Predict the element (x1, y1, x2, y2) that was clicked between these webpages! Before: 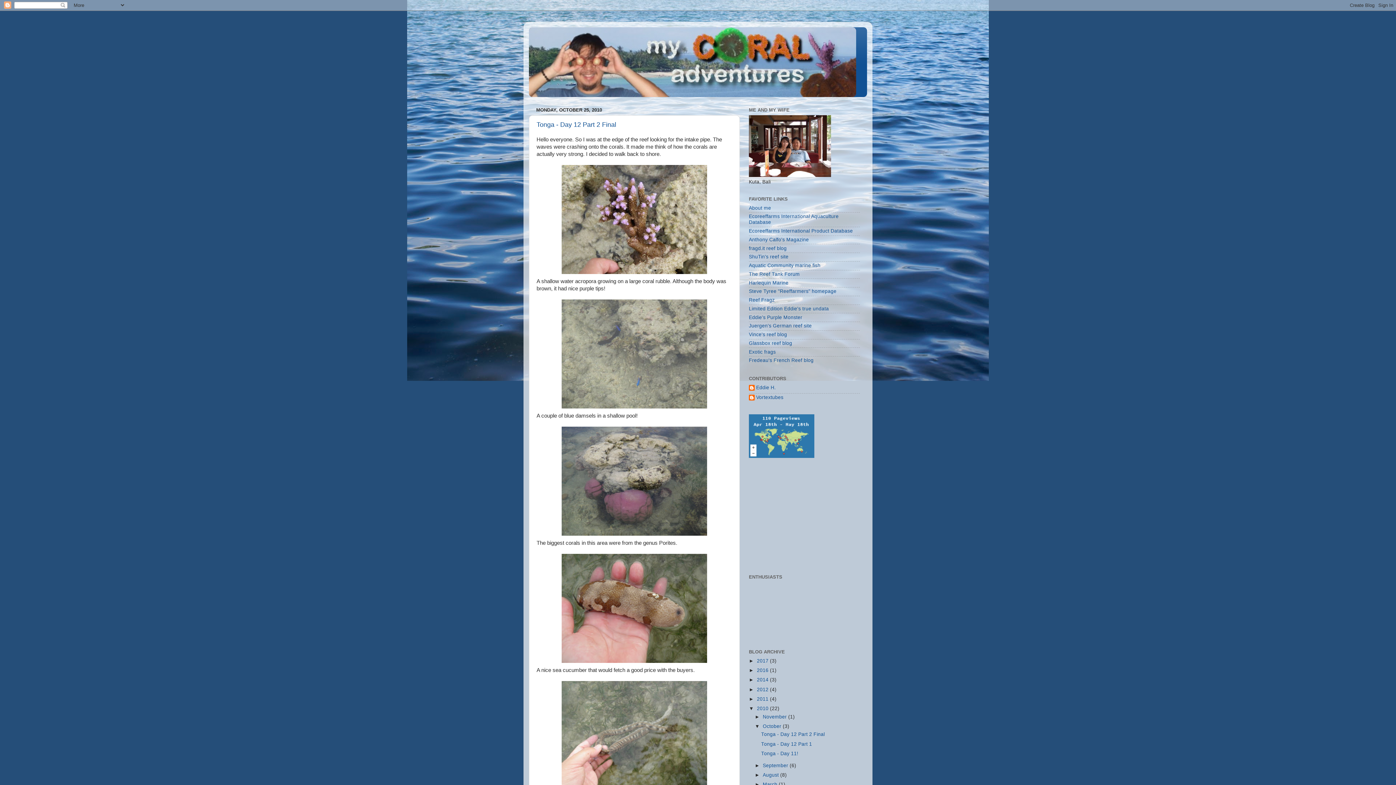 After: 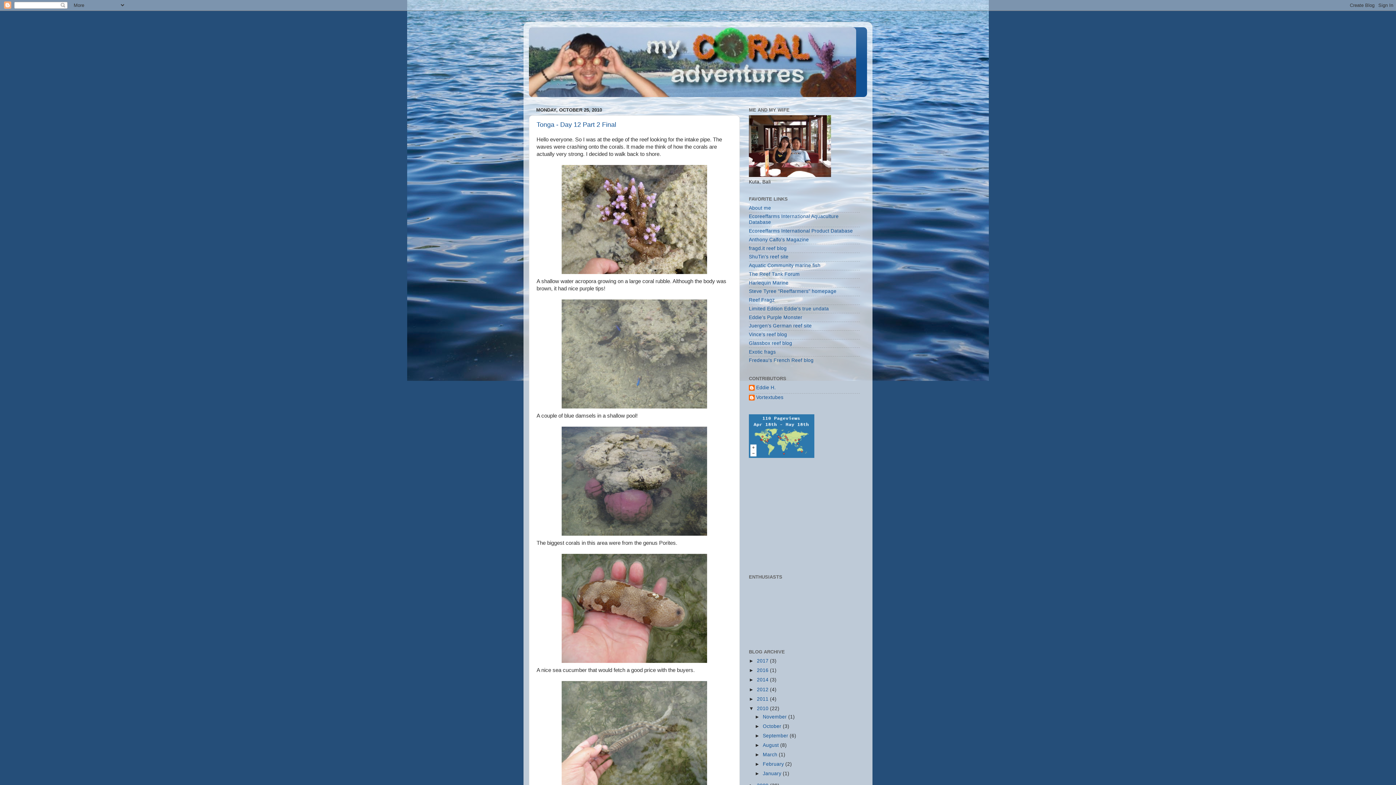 Action: label: ▼   bbox: (754, 723, 762, 729)